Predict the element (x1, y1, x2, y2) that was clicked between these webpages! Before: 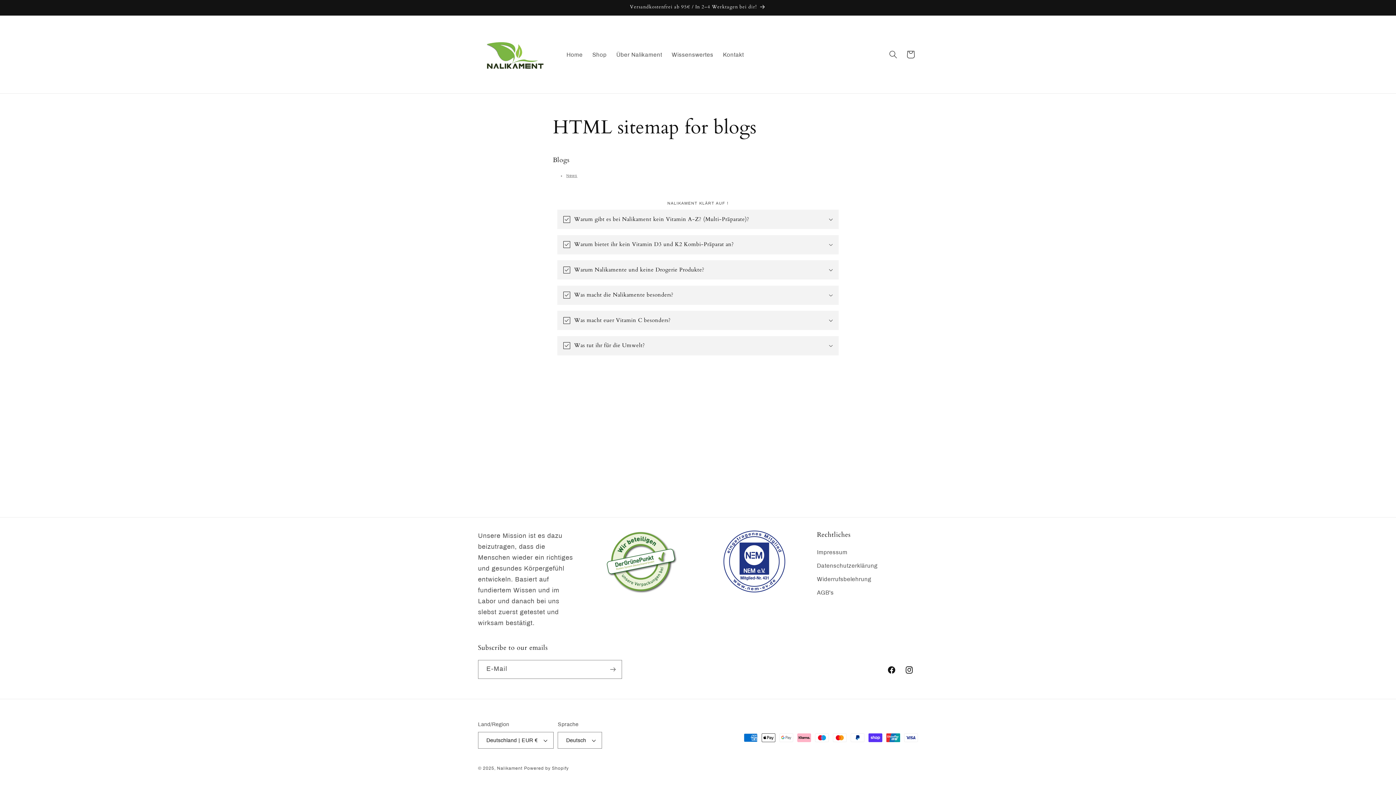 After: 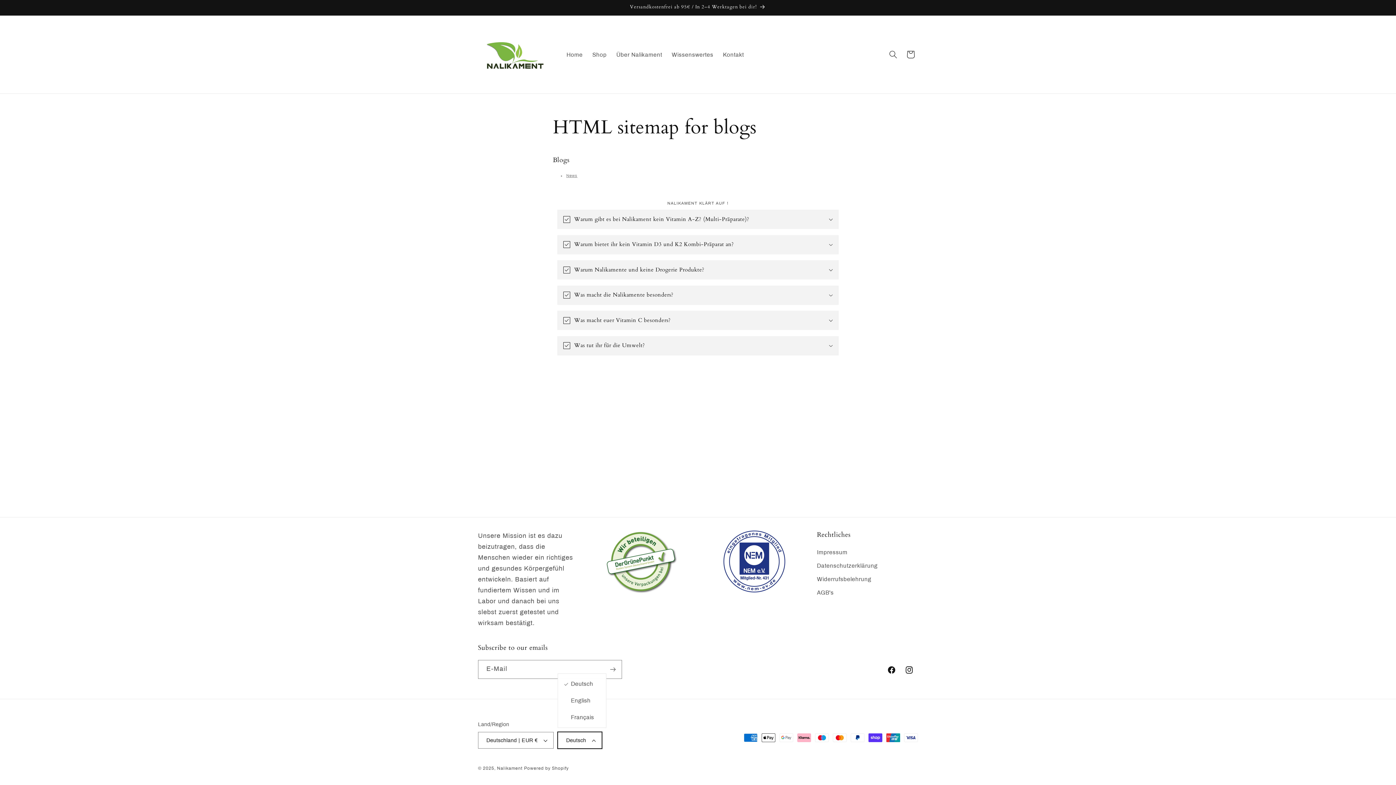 Action: bbox: (557, 732, 602, 749) label: Deutsch